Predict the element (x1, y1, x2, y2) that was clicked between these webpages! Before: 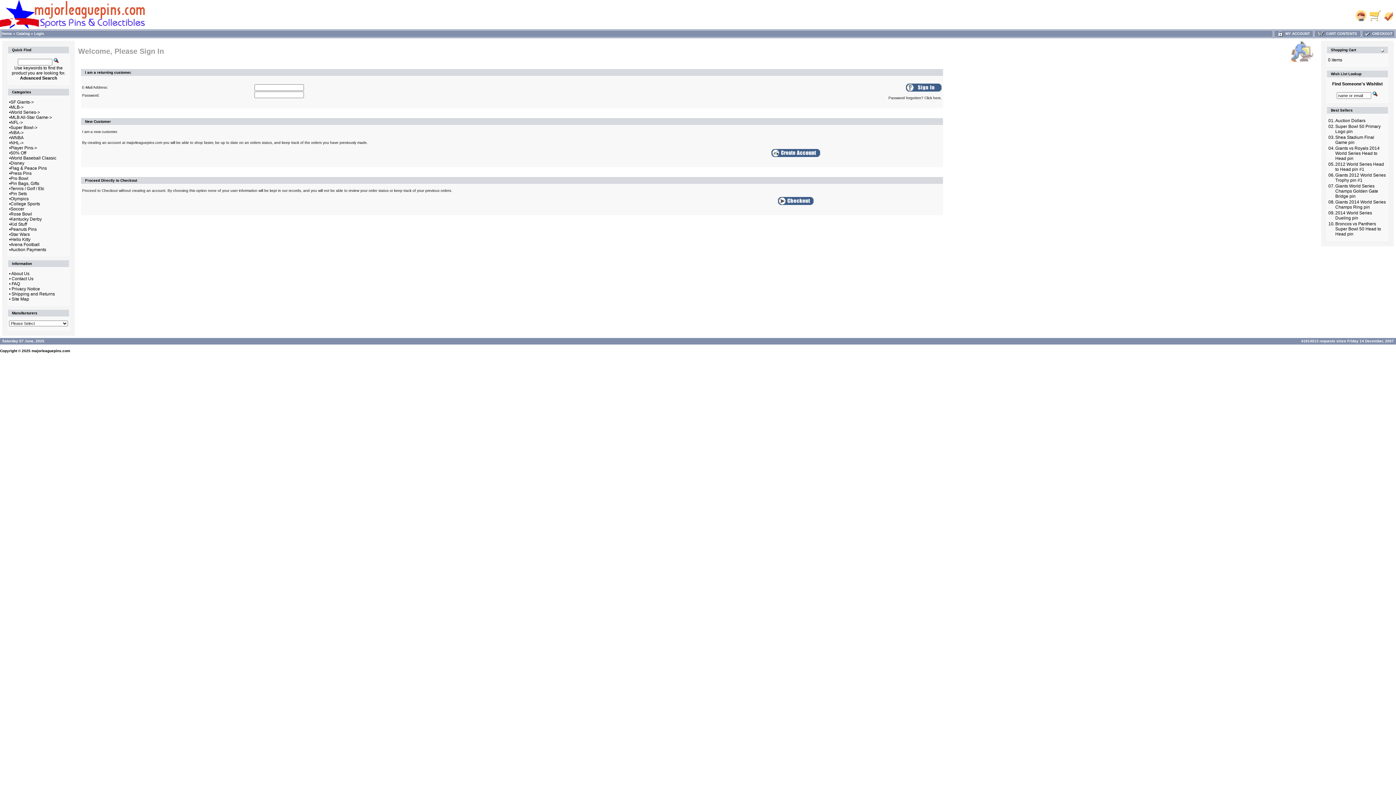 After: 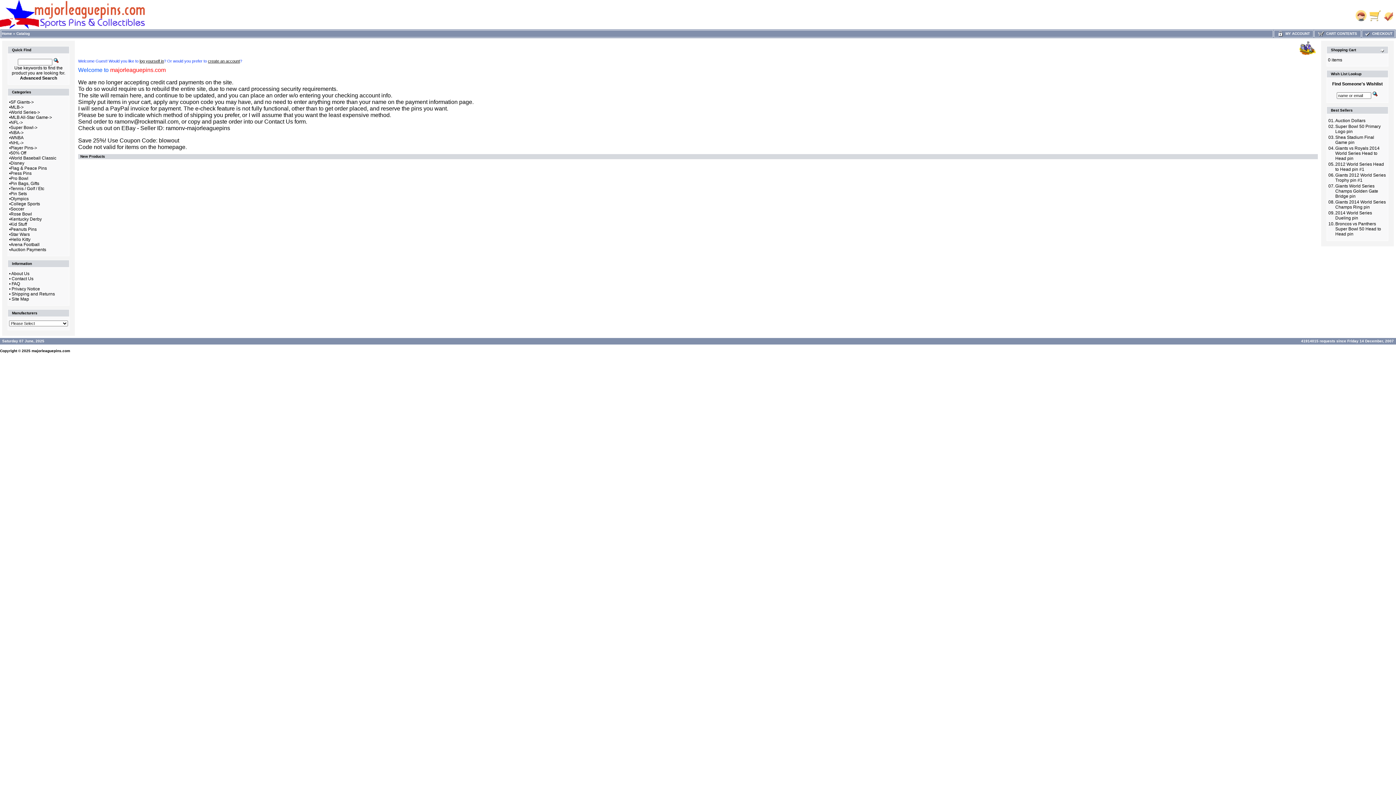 Action: label: Home bbox: (1, 31, 12, 35)